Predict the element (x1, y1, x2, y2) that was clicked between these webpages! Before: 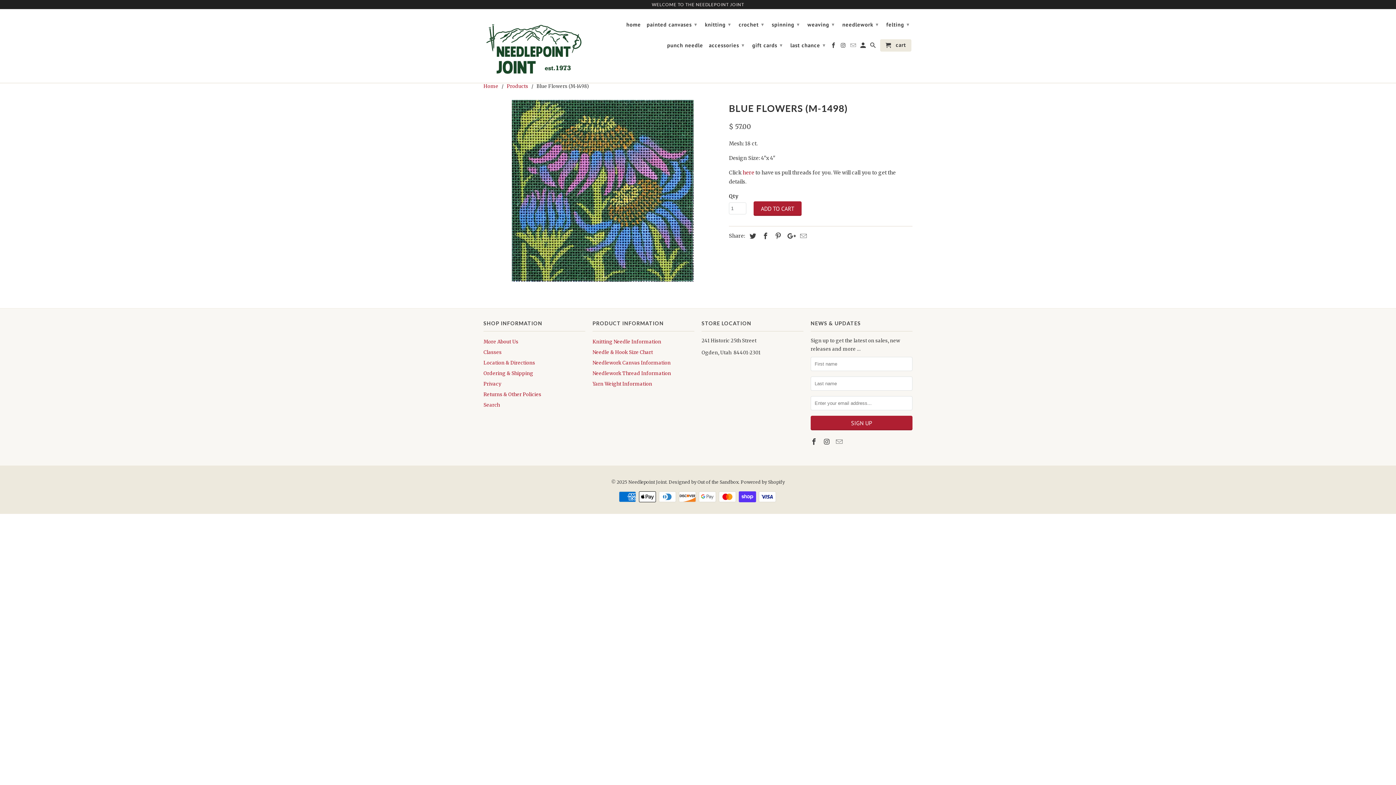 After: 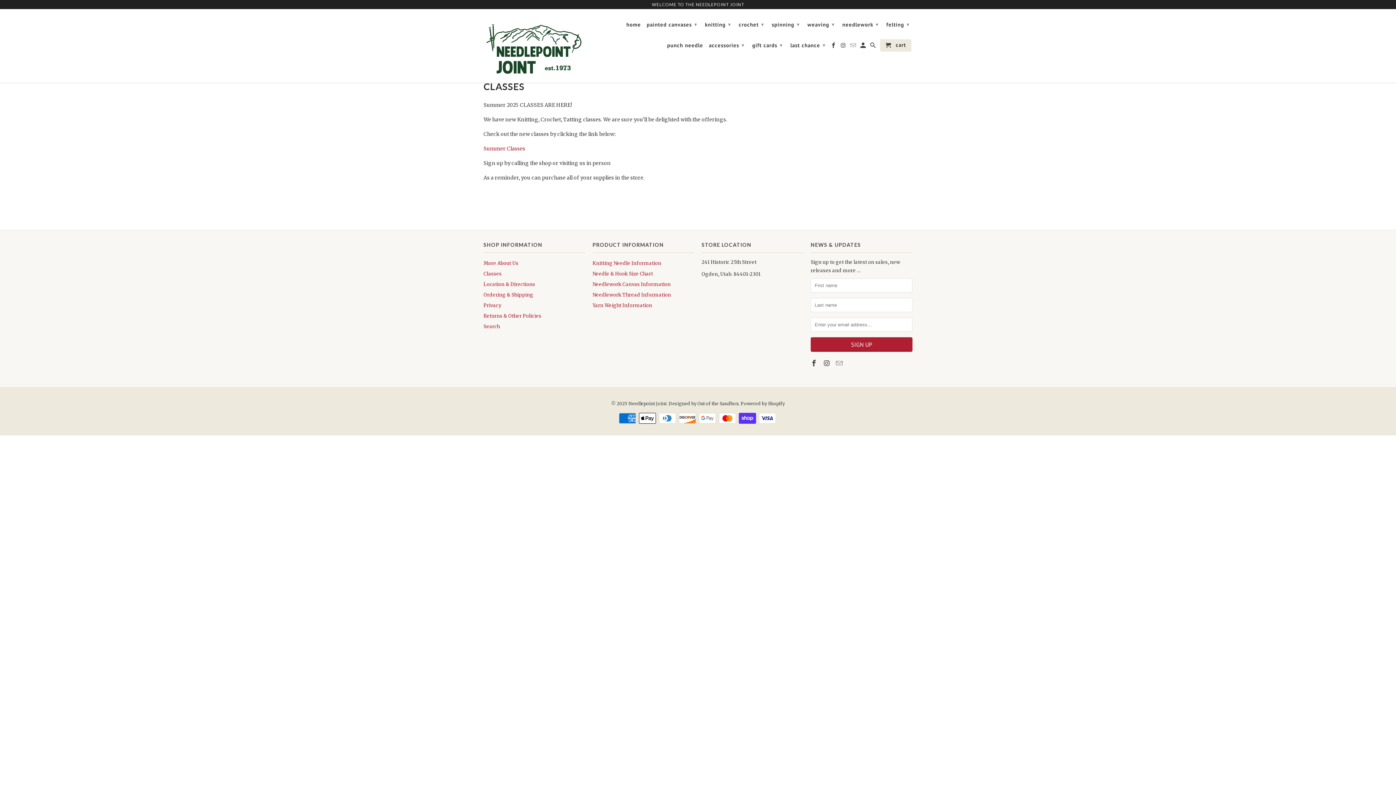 Action: bbox: (483, 349, 501, 355) label: Classes